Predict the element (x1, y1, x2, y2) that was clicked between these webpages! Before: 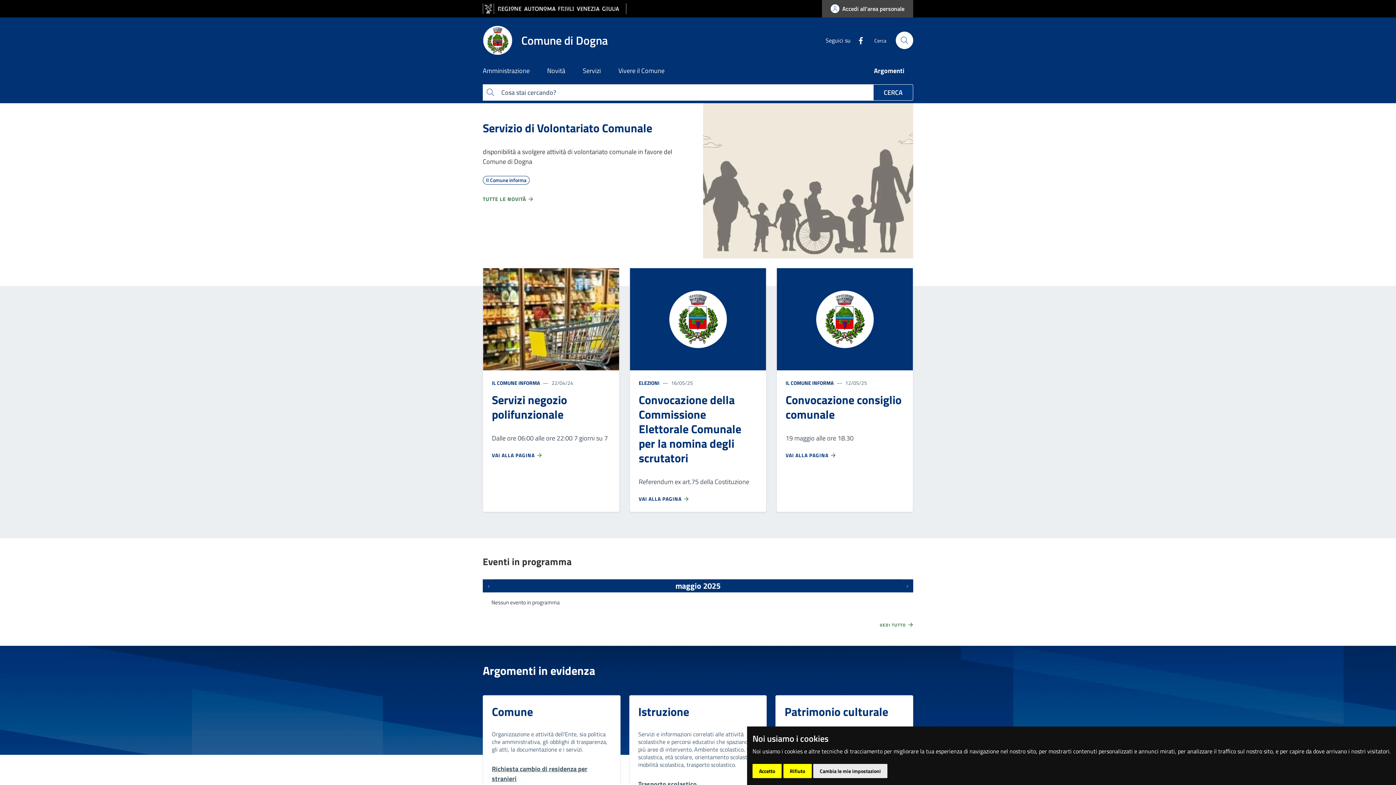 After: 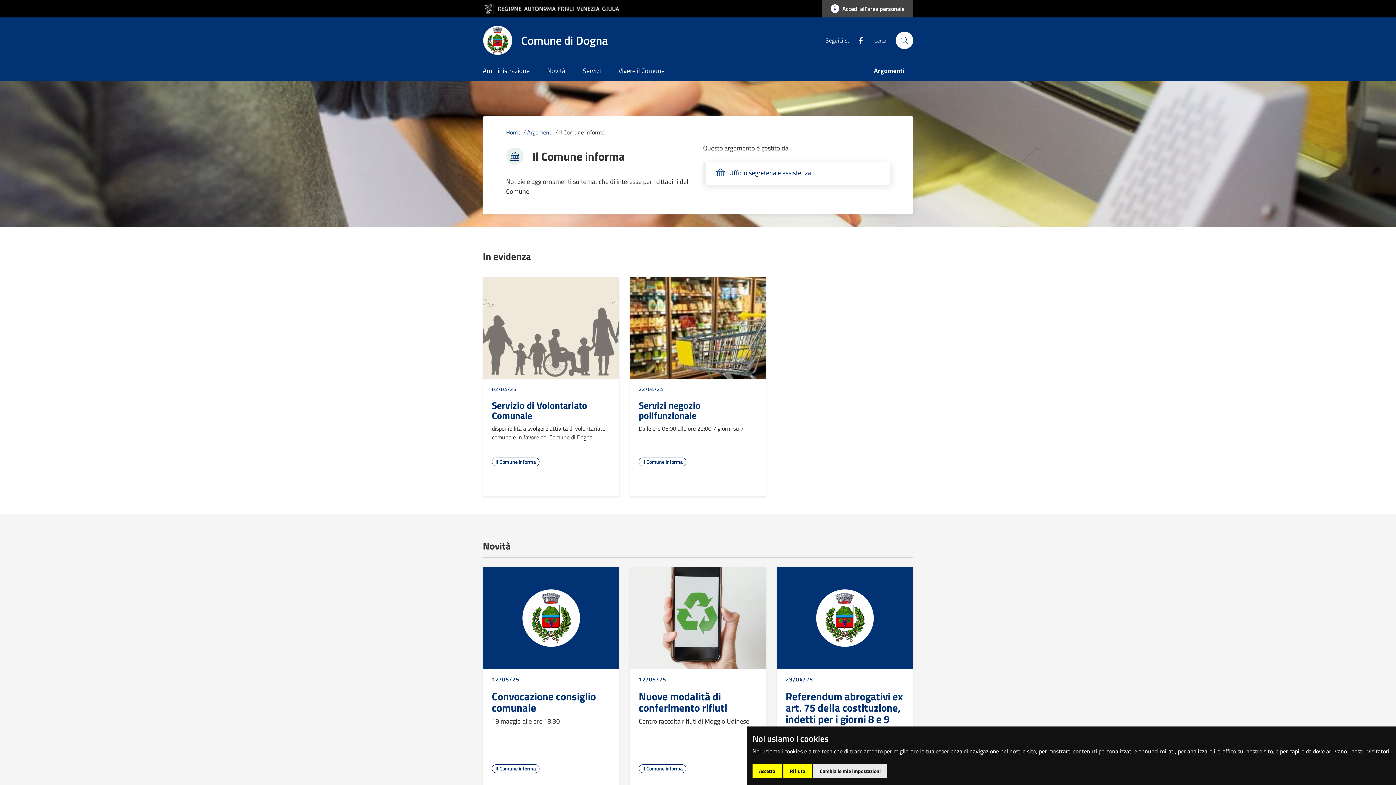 Action: label: Il Comune informa bbox: (482, 176, 529, 184)